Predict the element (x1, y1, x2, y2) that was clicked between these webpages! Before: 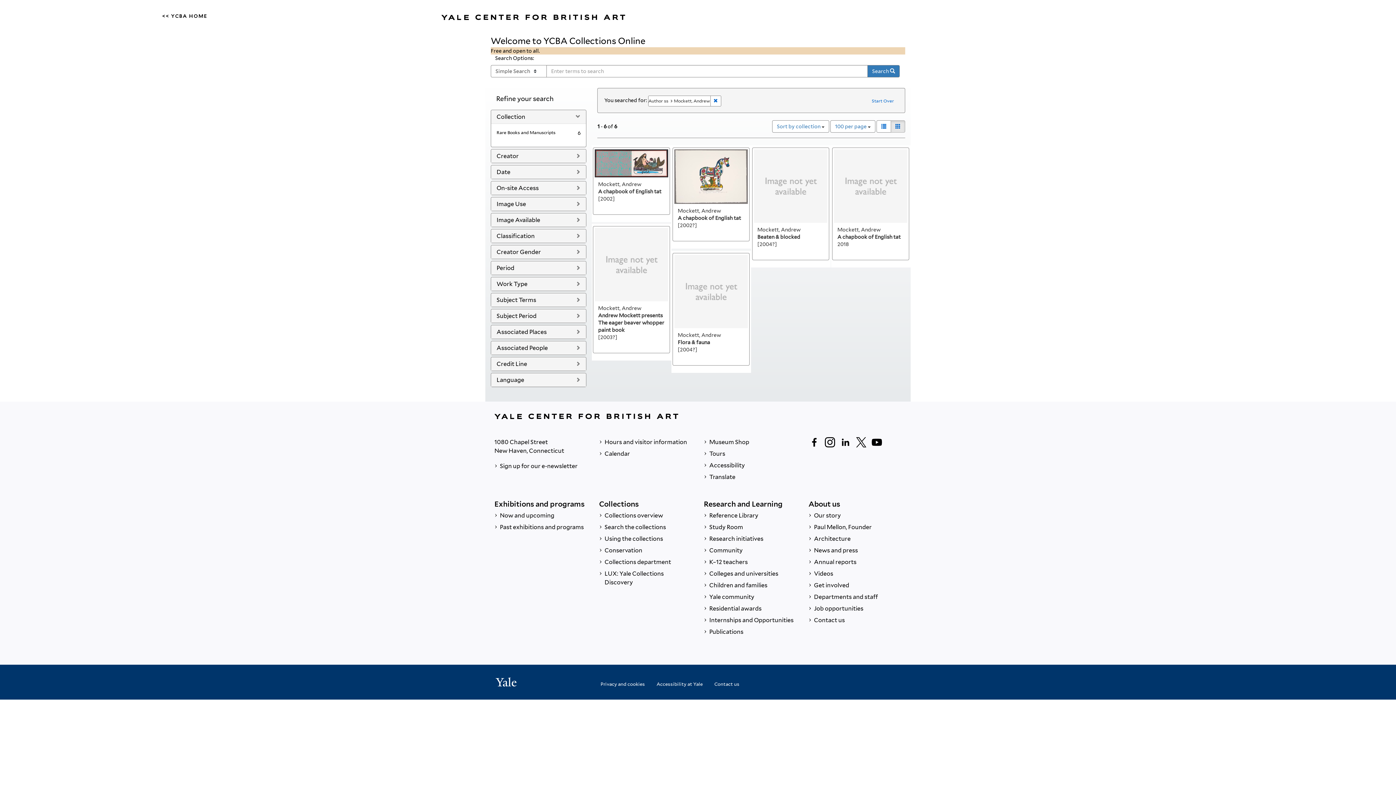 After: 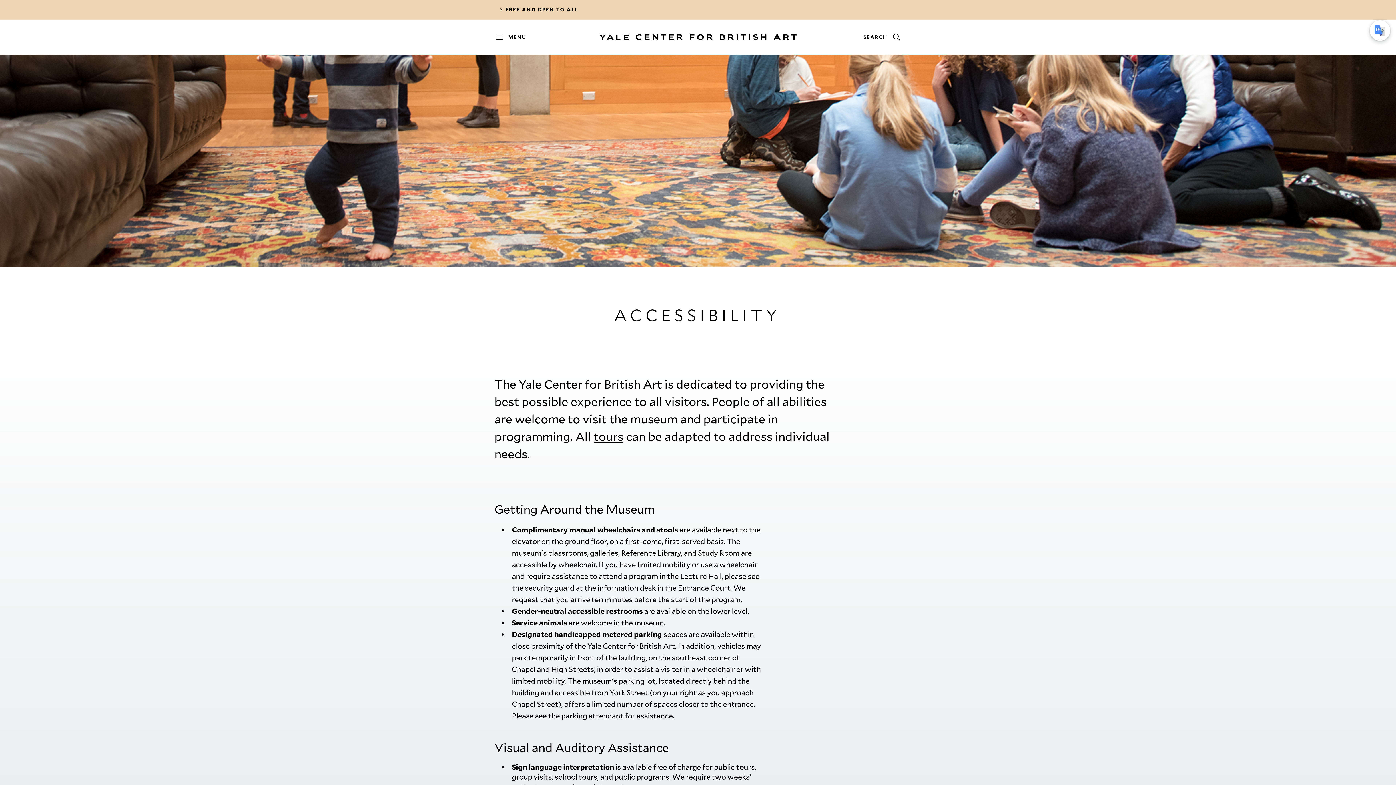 Action: bbox: (704, 460, 797, 471) label:  Accessibility